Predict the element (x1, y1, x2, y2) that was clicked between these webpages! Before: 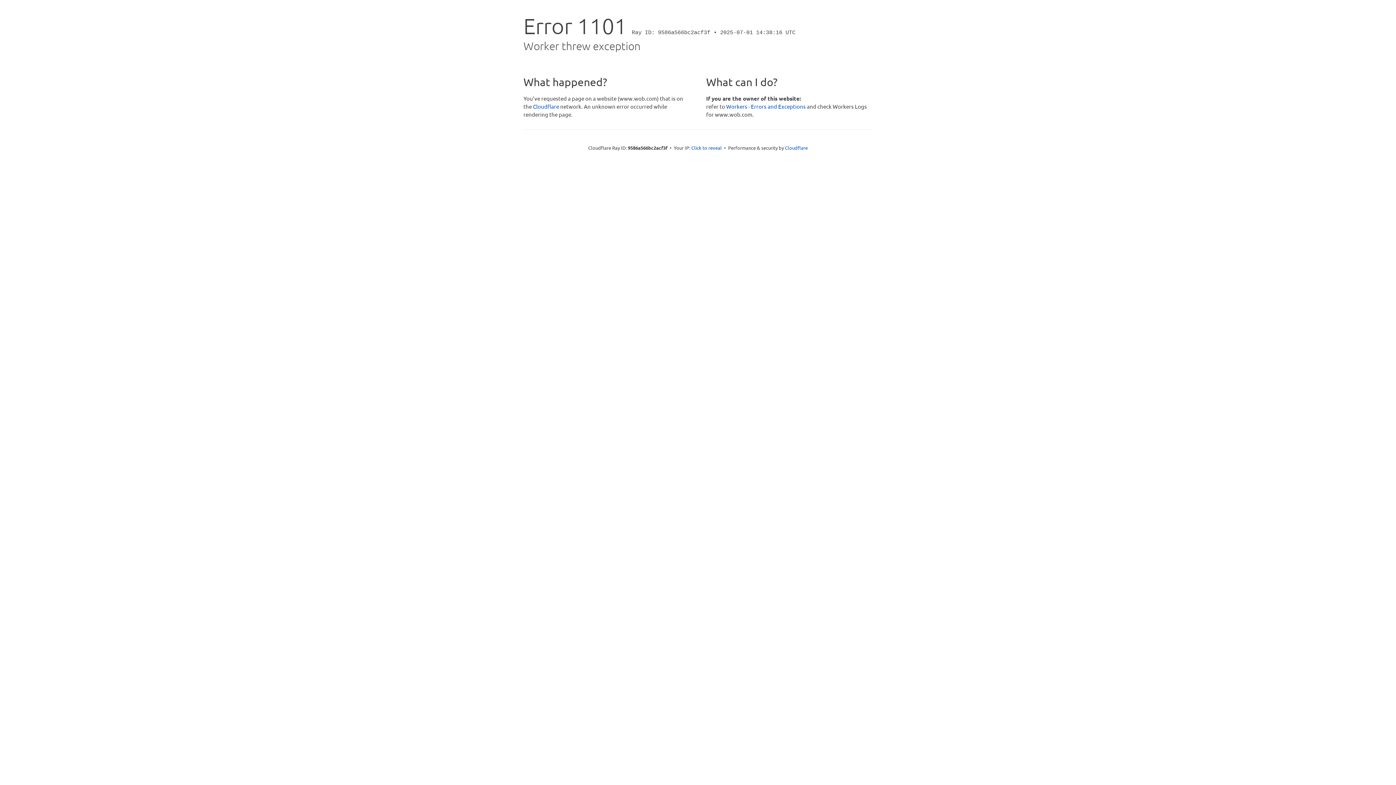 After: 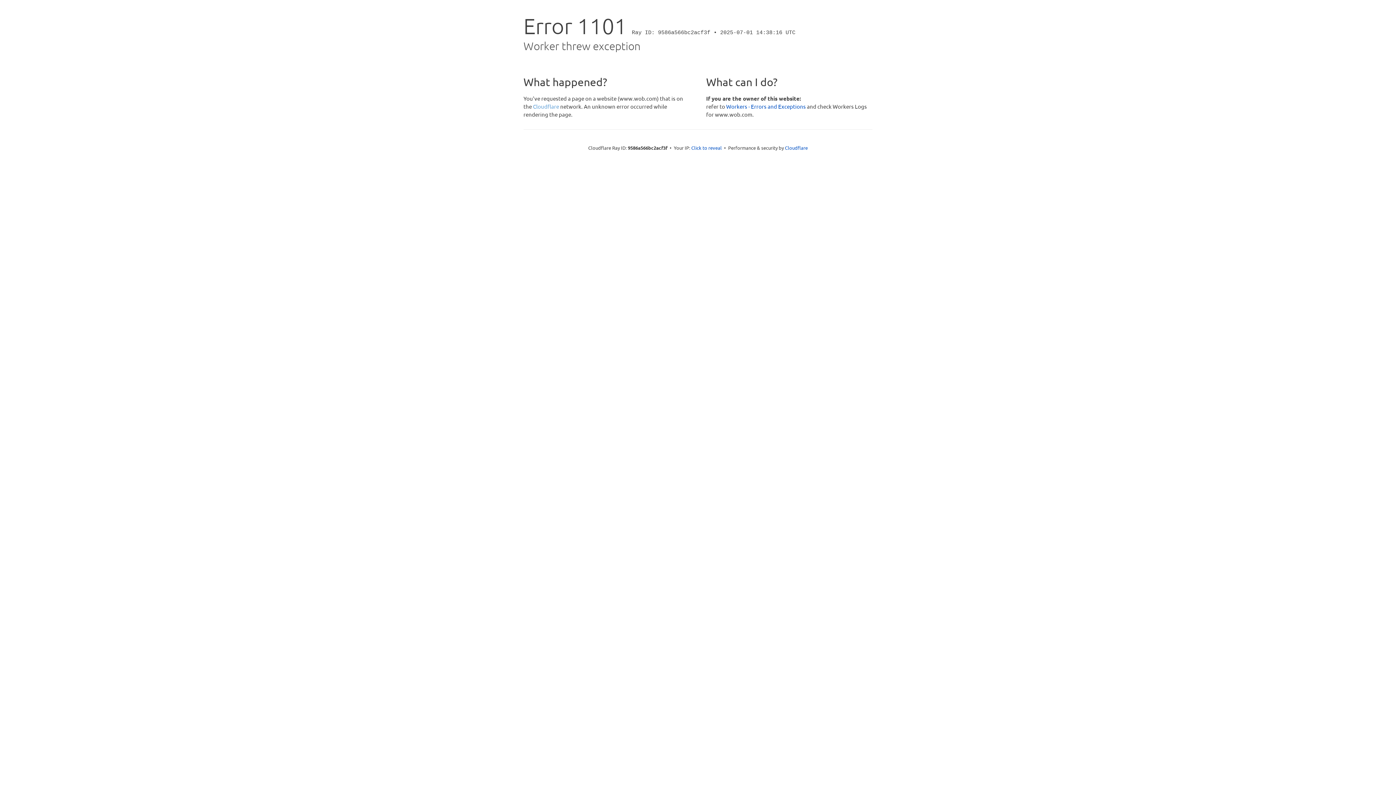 Action: label: Cloudflare bbox: (533, 102, 559, 109)